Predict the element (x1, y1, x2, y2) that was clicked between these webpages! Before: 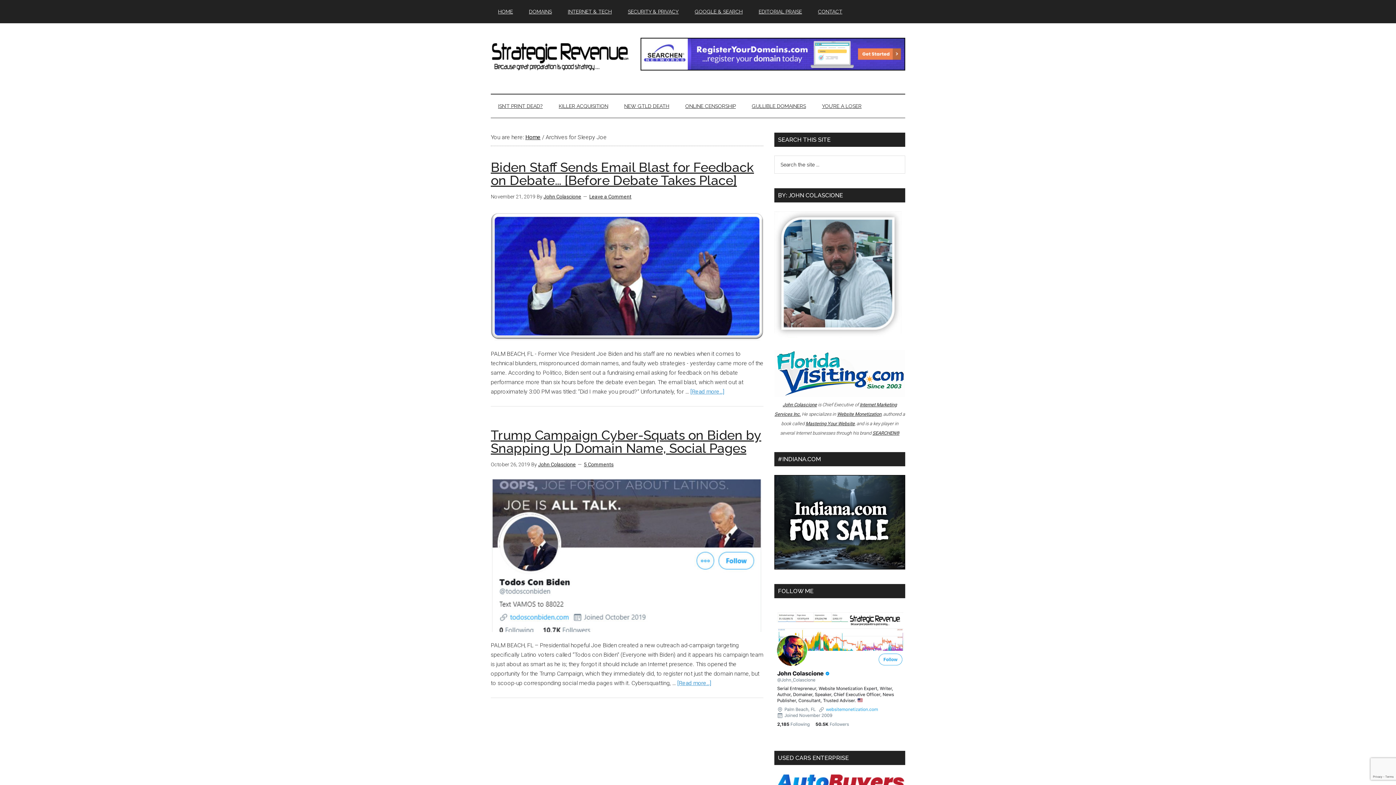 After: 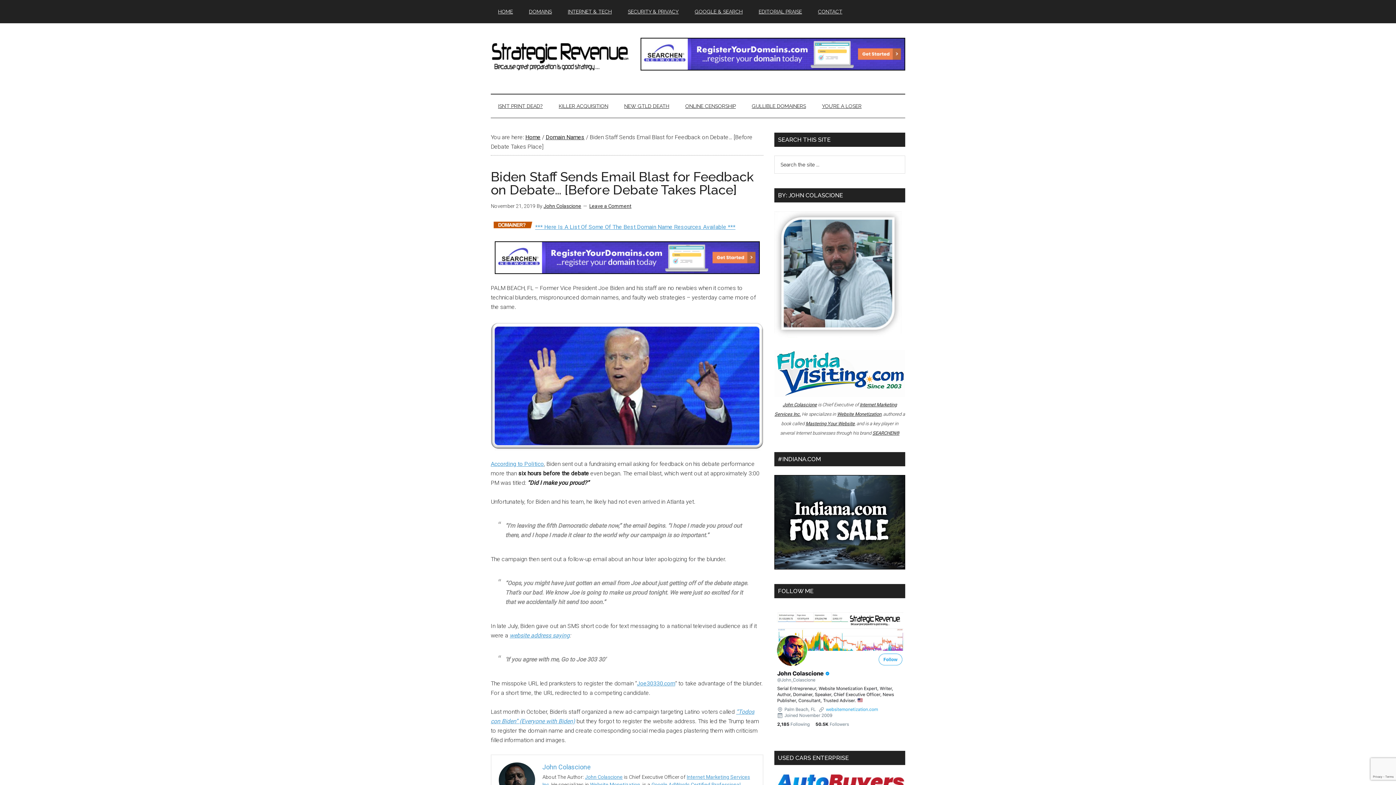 Action: bbox: (490, 159, 754, 187) label: Biden Staff Sends Email Blast for Feedback on Debate… [Before Debate Takes Place]